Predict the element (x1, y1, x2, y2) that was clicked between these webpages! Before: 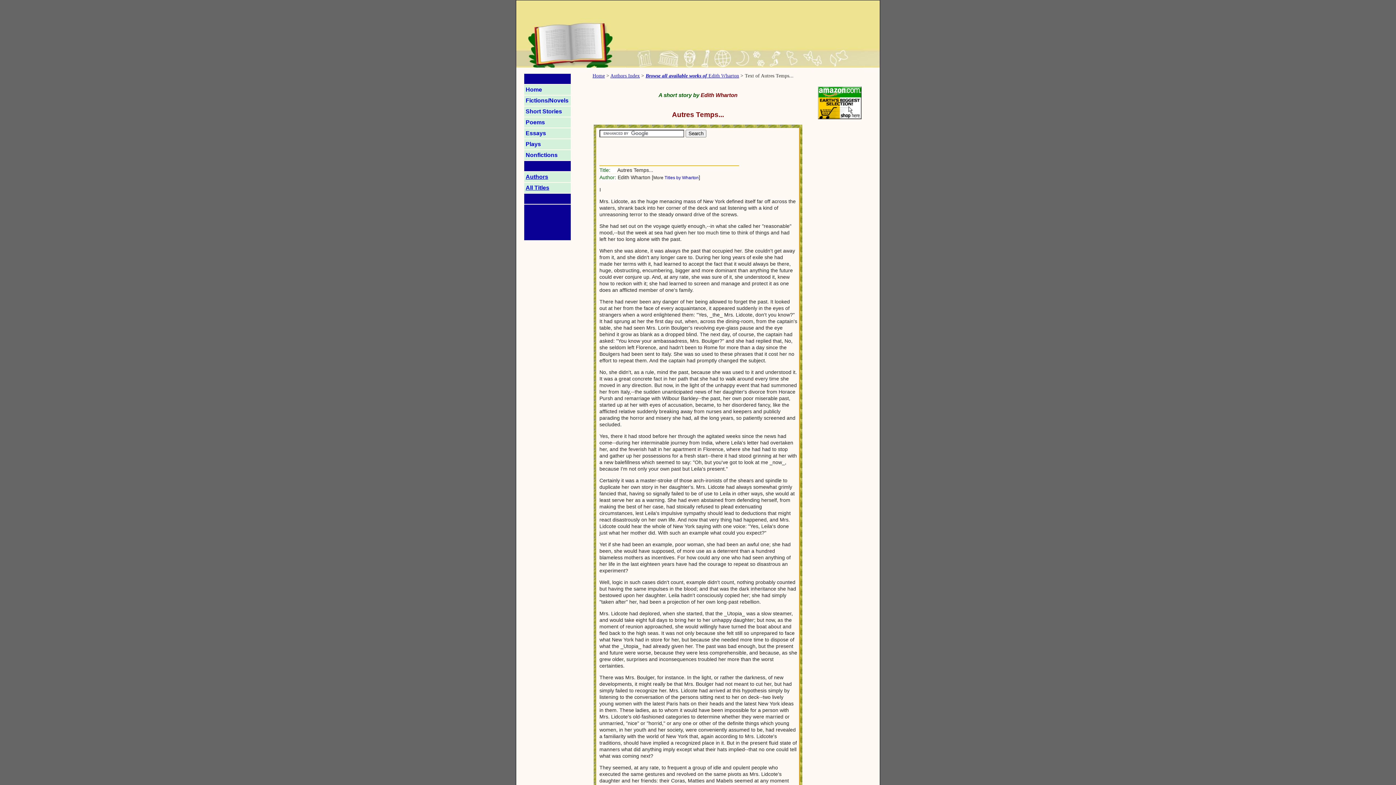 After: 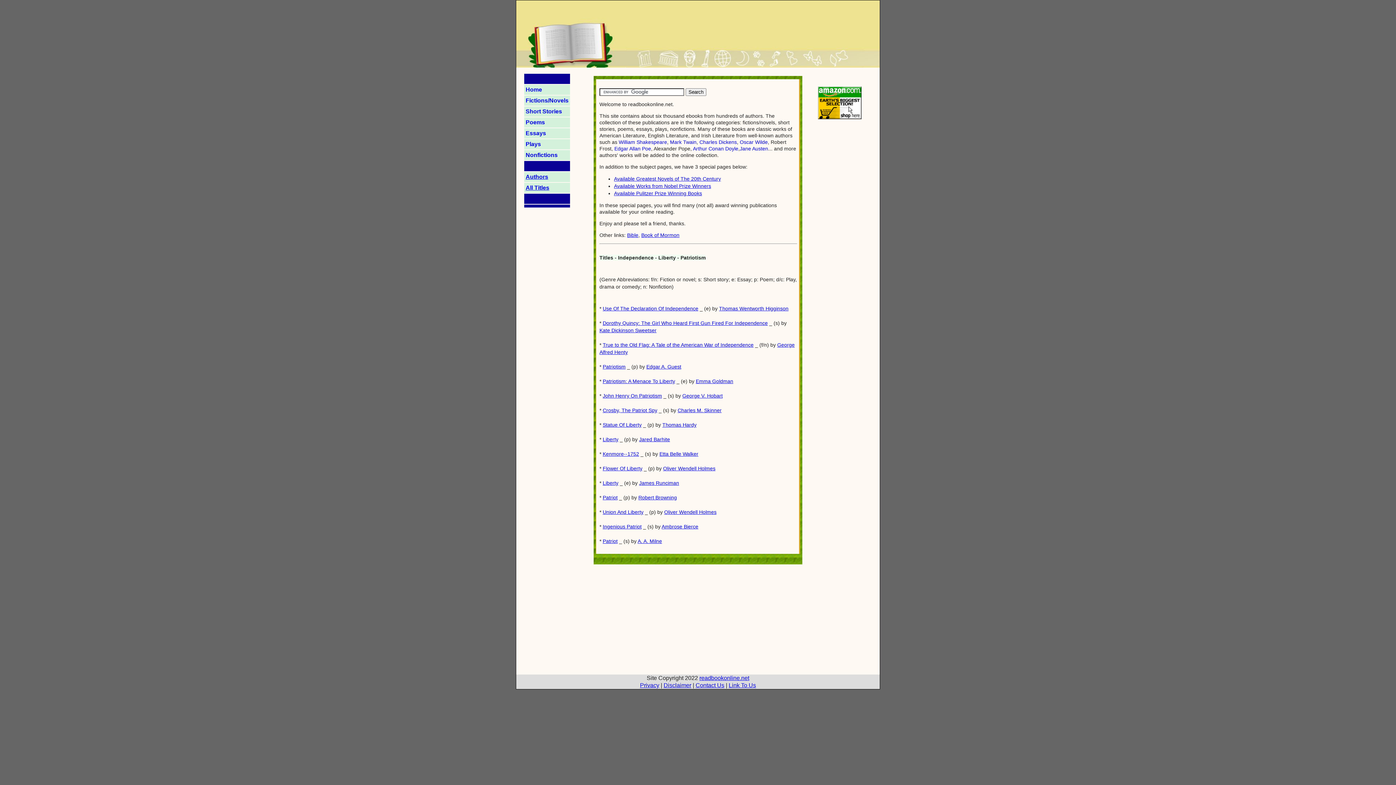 Action: label: Home bbox: (592, 72, 605, 78)